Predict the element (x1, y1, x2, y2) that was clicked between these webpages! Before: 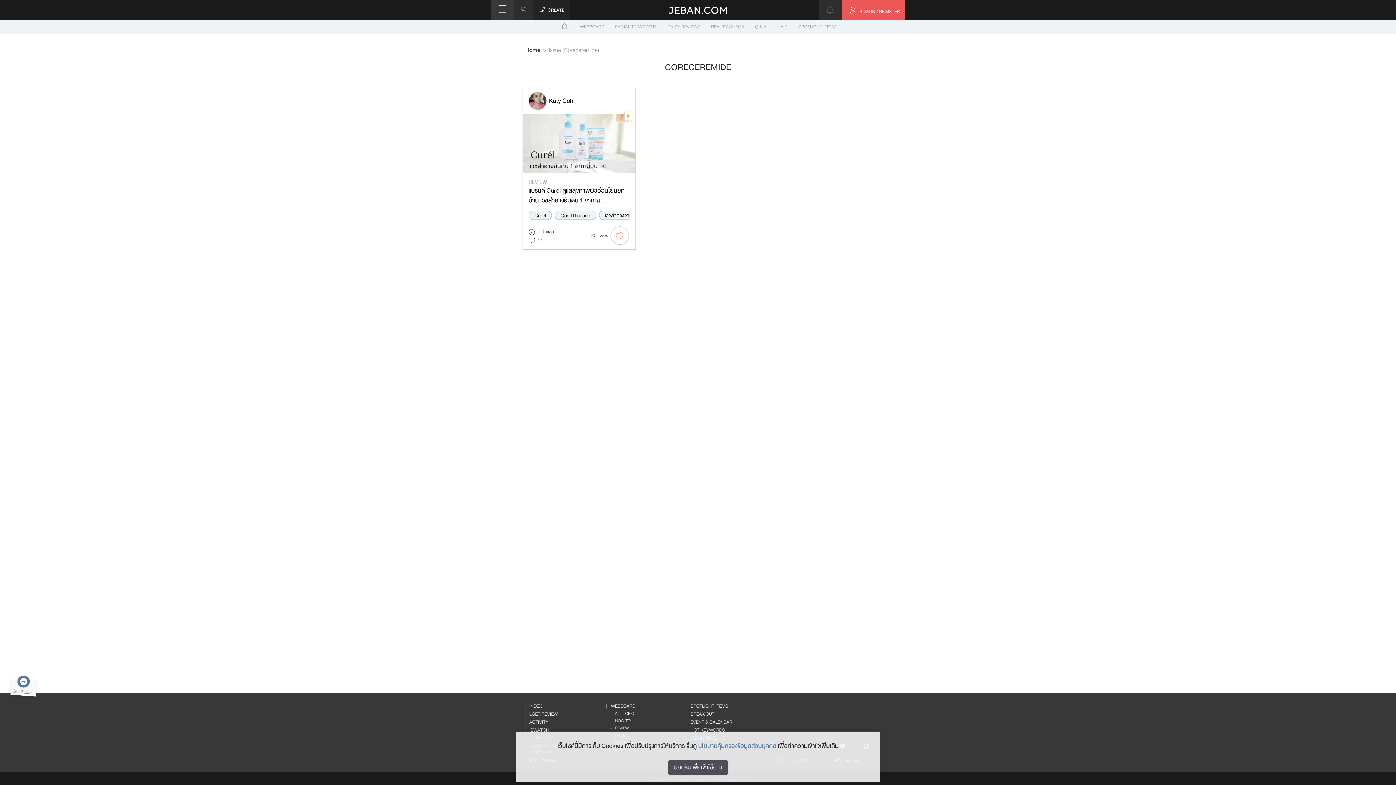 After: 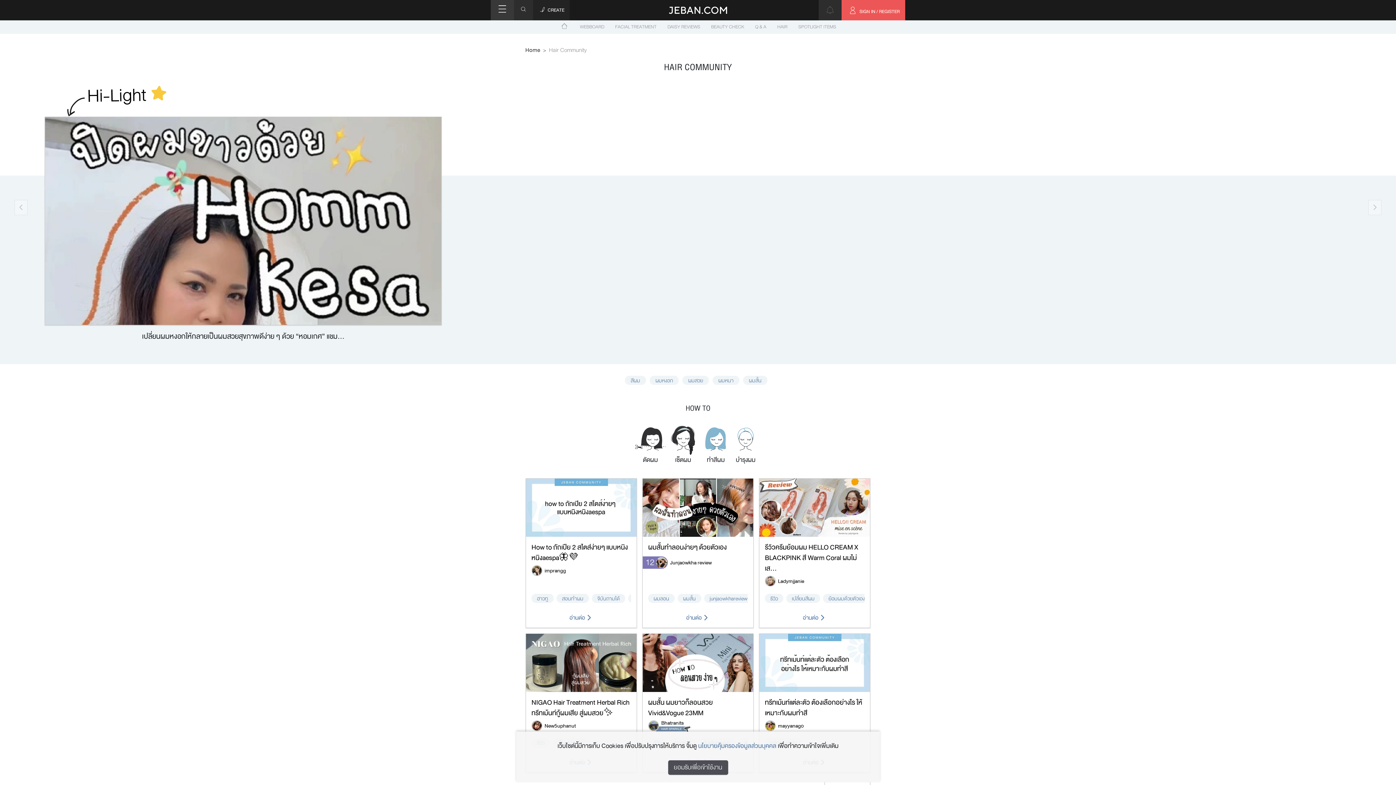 Action: label: HAIR bbox: (772, 20, 793, 33)